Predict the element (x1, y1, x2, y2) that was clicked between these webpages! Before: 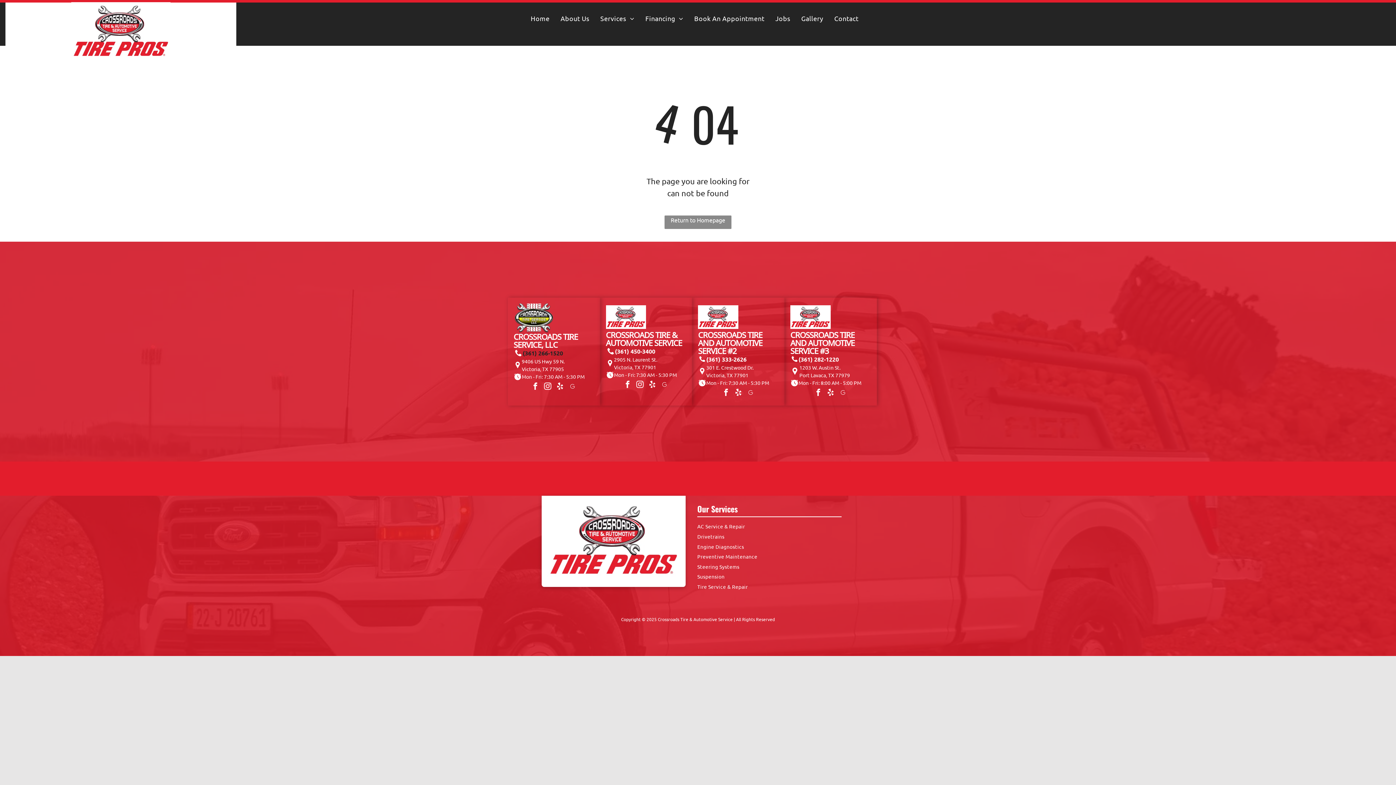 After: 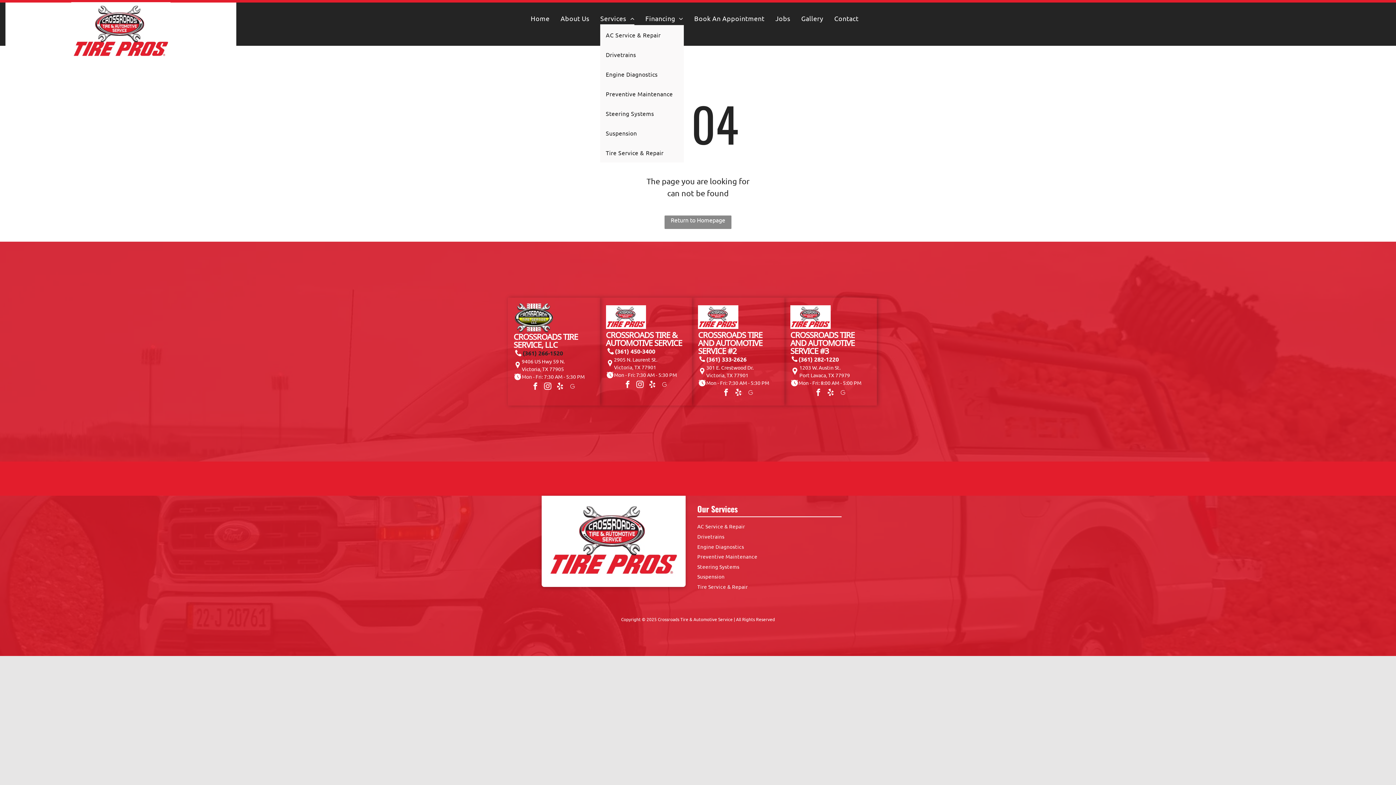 Action: bbox: (595, 11, 640, 25) label: Services